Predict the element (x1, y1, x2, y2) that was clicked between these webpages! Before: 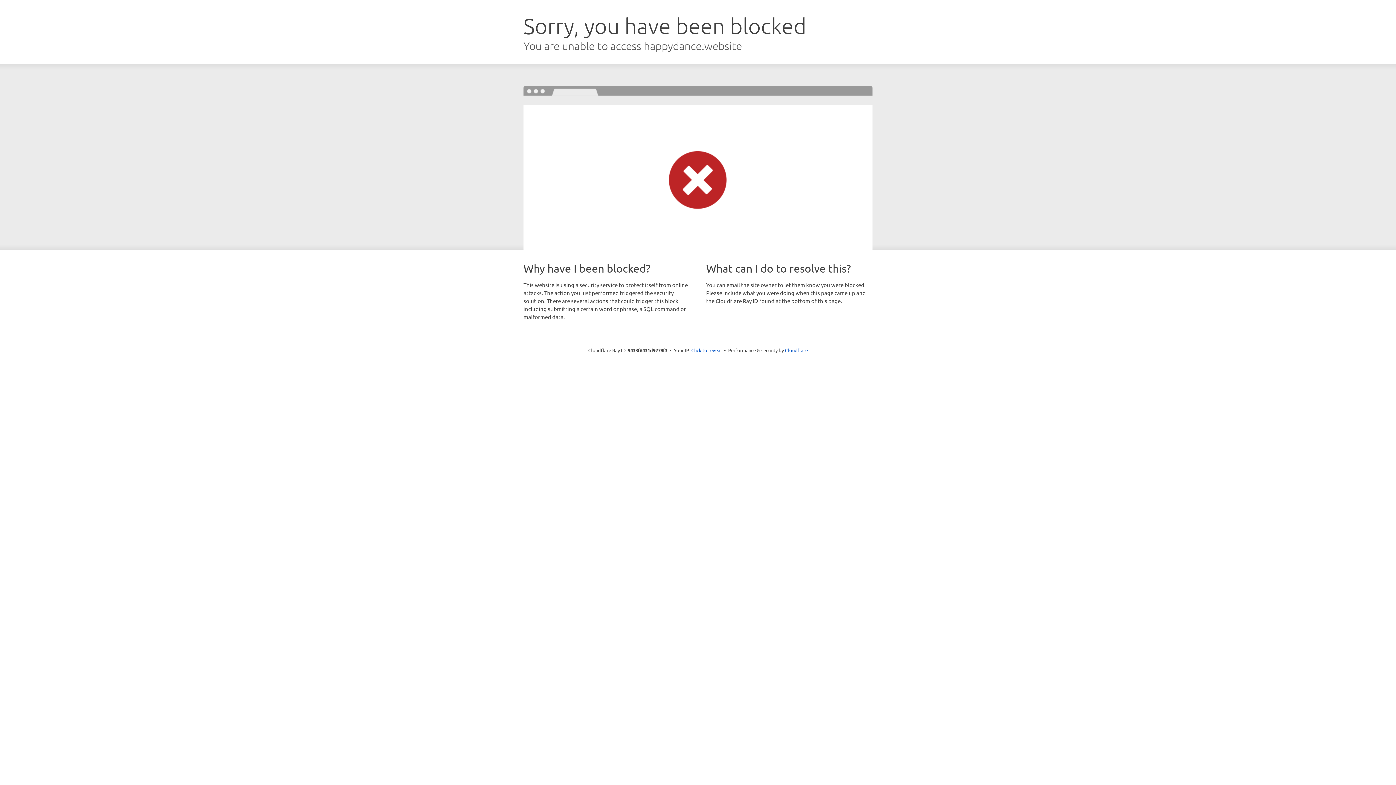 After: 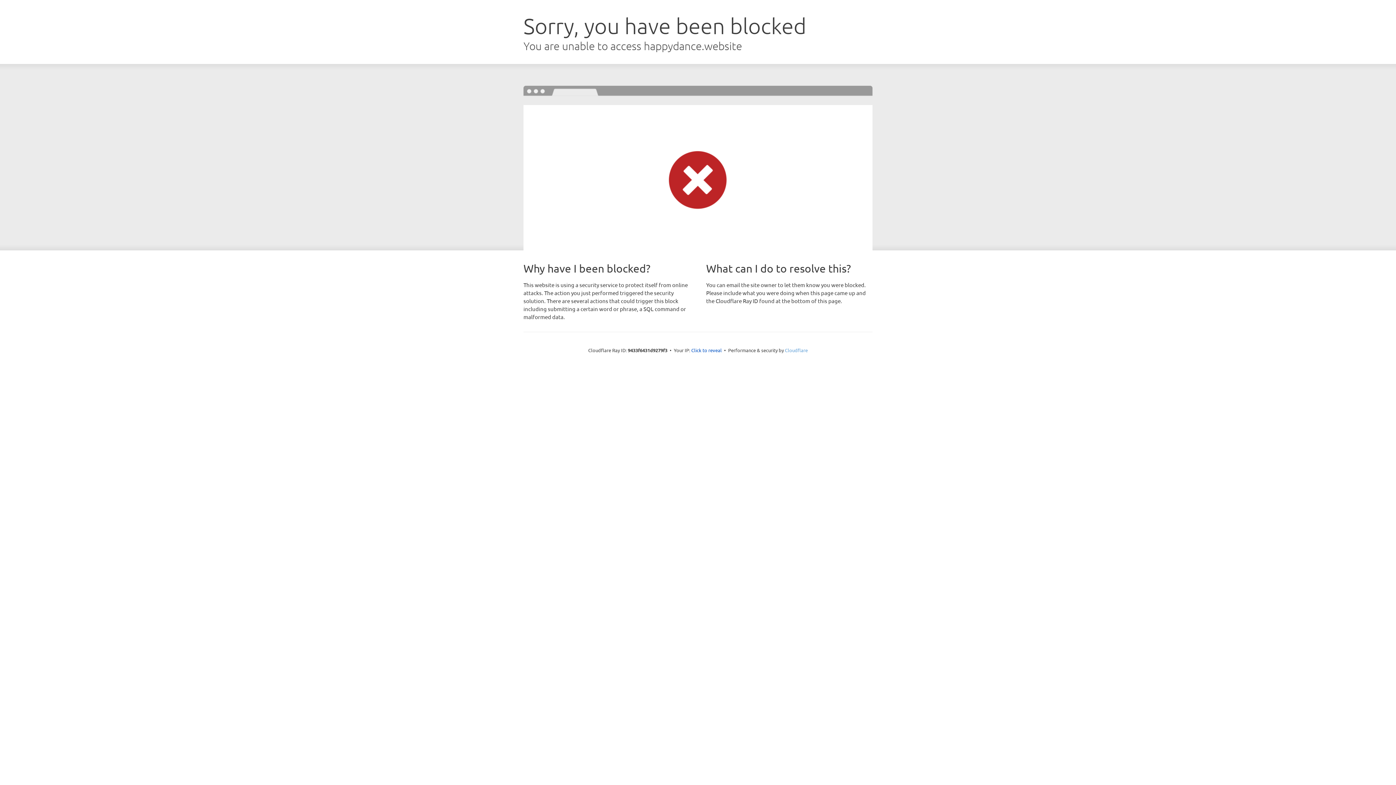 Action: label: Cloudflare bbox: (785, 347, 808, 353)